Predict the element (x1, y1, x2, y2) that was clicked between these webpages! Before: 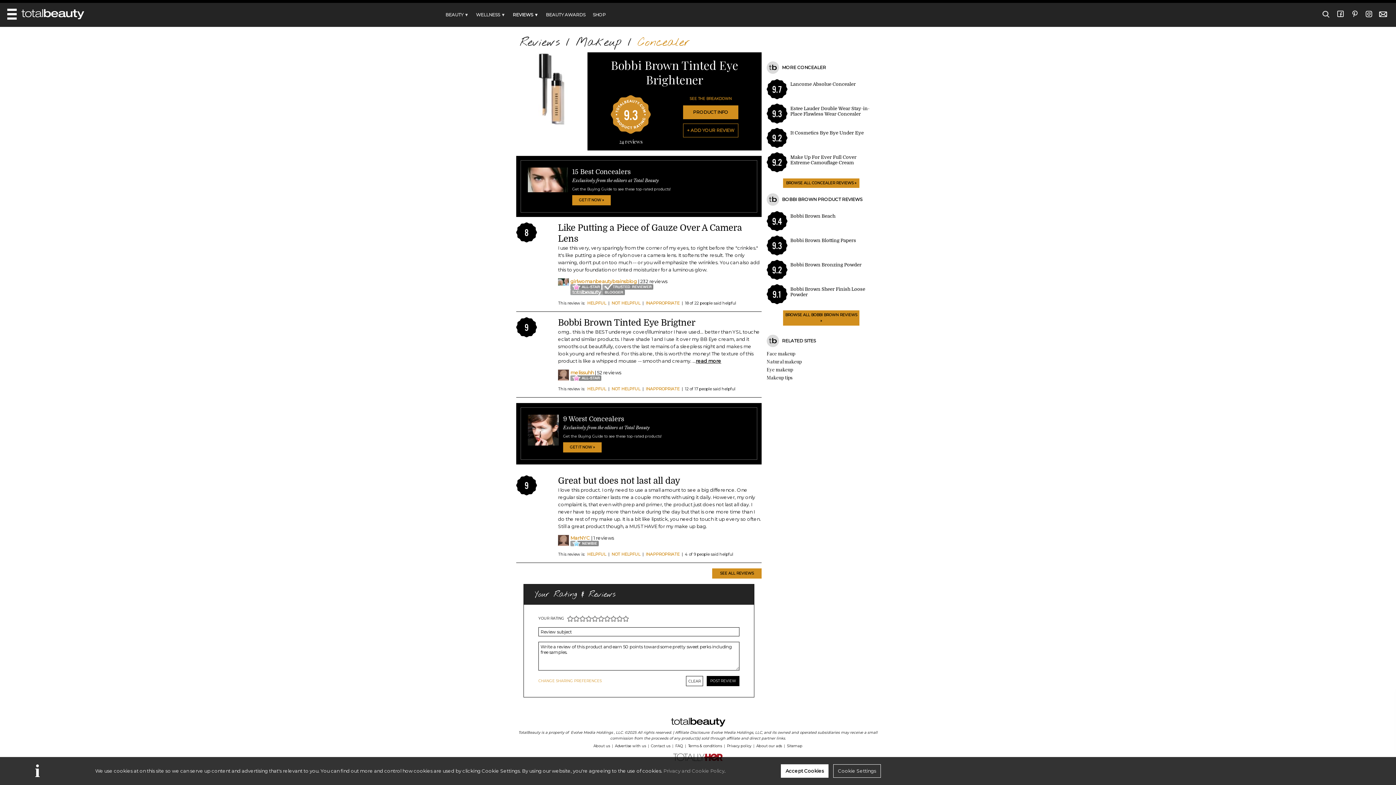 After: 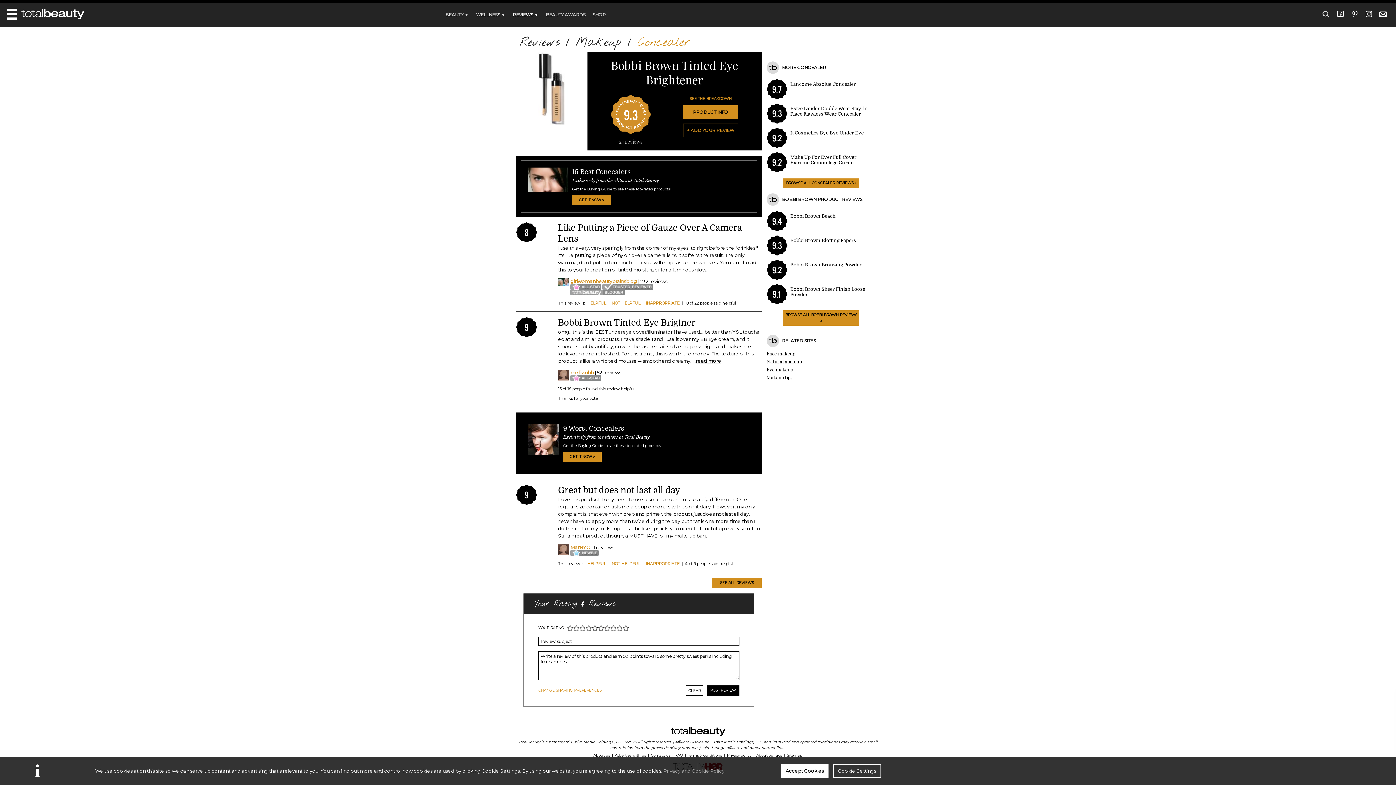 Action: bbox: (587, 386, 606, 391) label: HELPFUL